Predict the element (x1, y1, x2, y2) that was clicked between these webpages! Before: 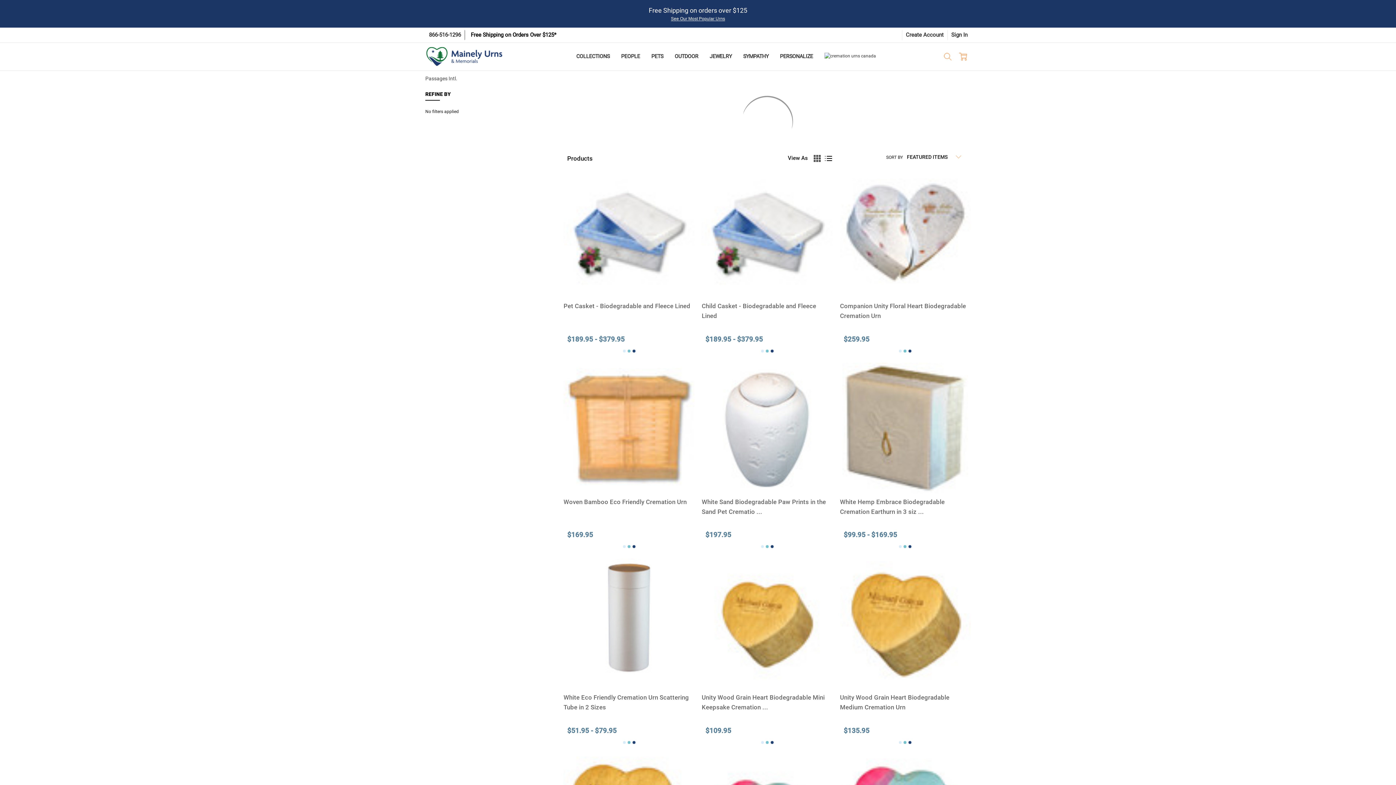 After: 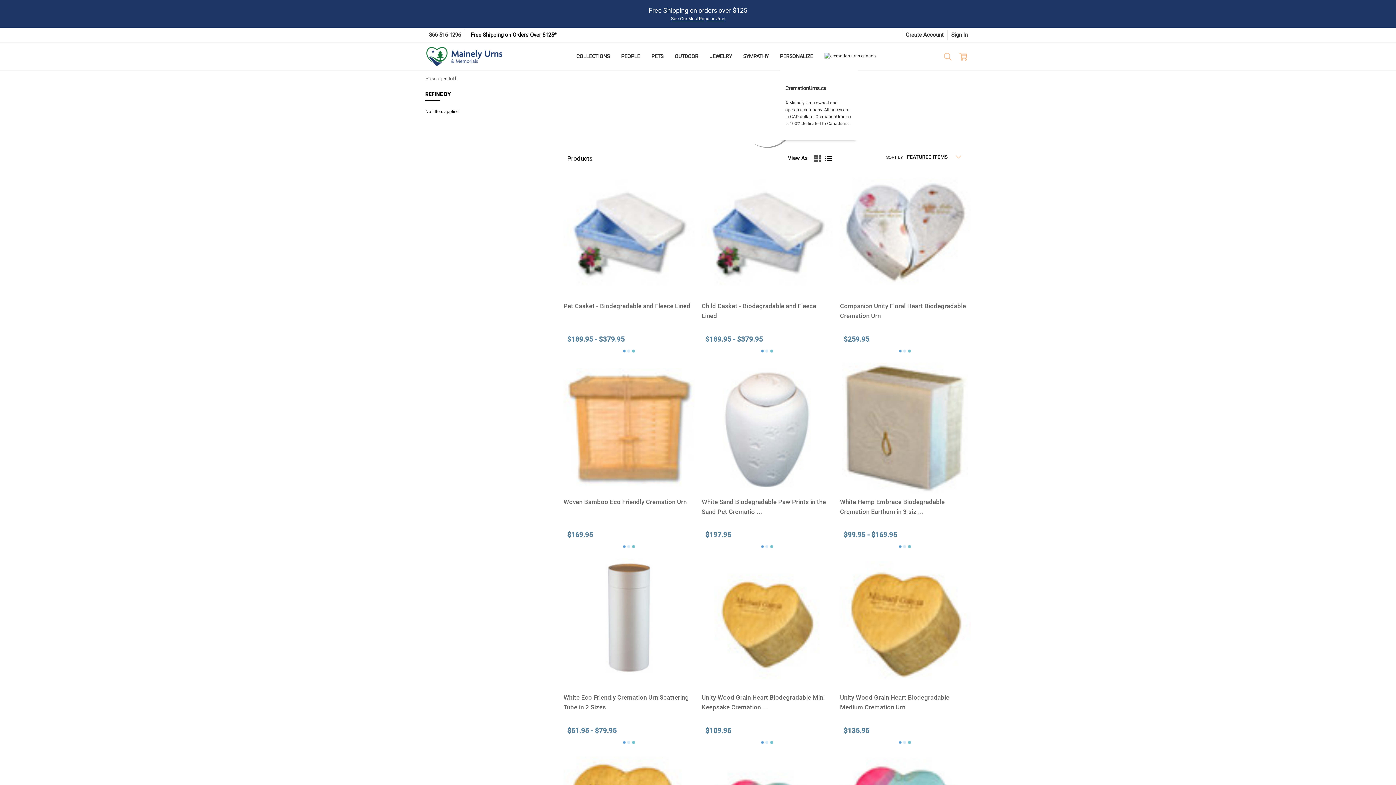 Action: bbox: (818, 47, 881, 65)